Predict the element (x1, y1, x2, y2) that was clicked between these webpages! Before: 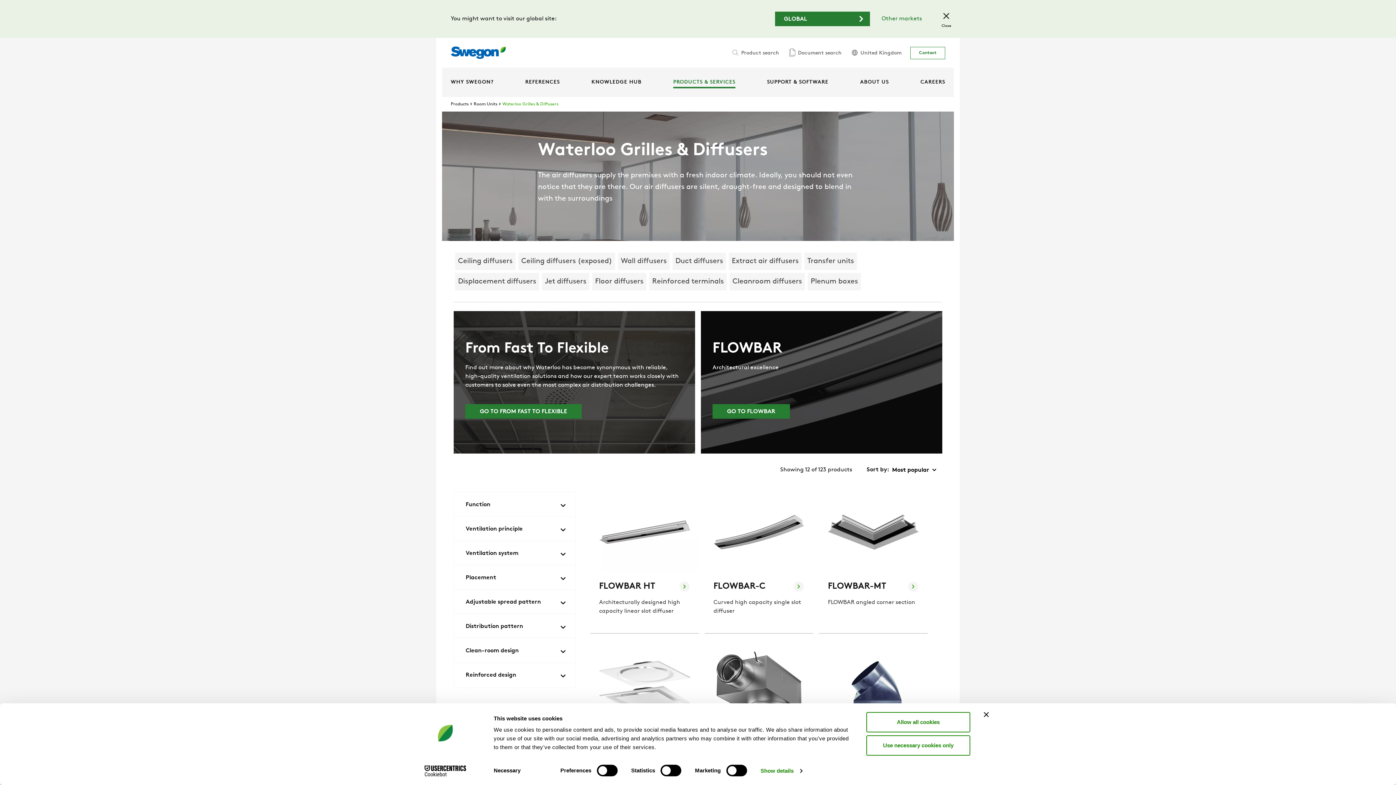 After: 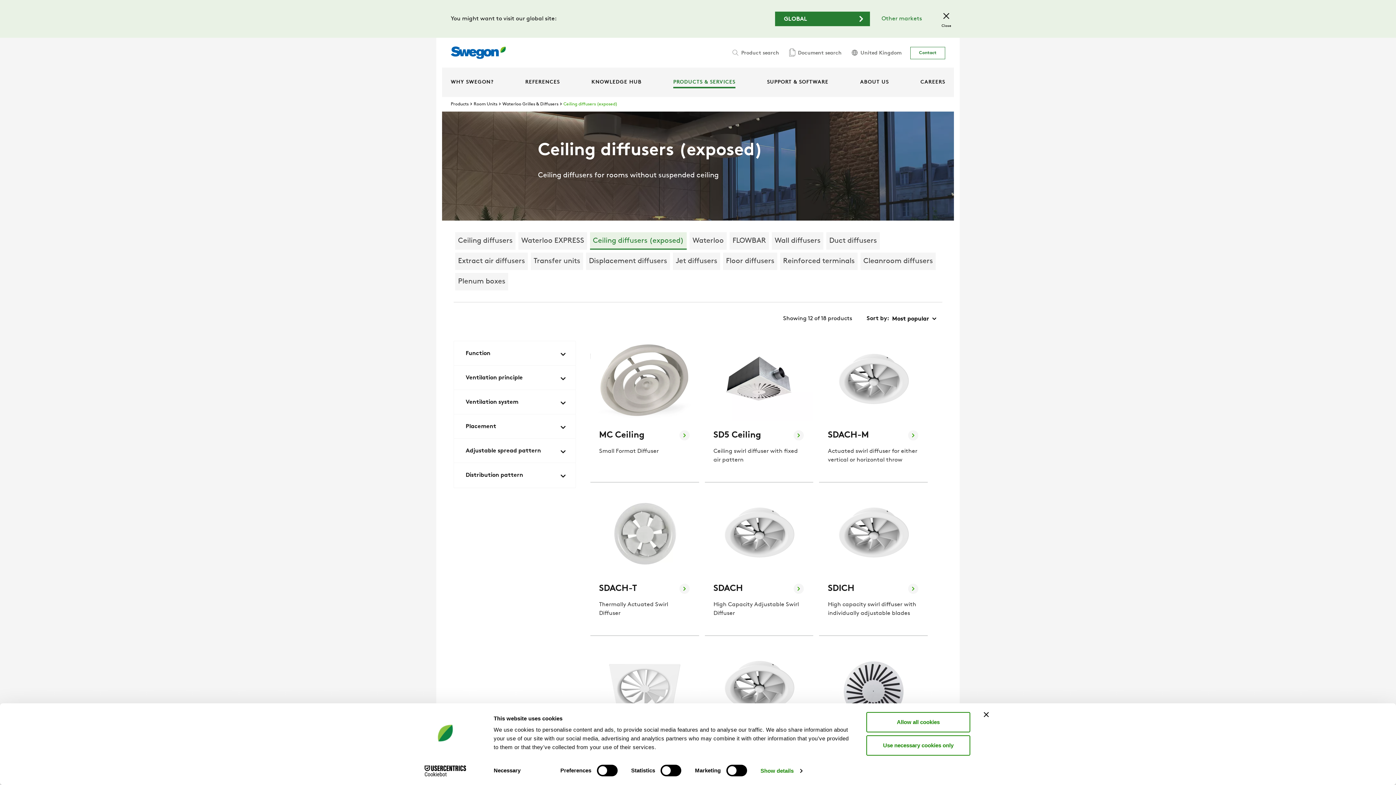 Action: bbox: (518, 252, 615, 270) label: Ceiling diffusers (exposed)